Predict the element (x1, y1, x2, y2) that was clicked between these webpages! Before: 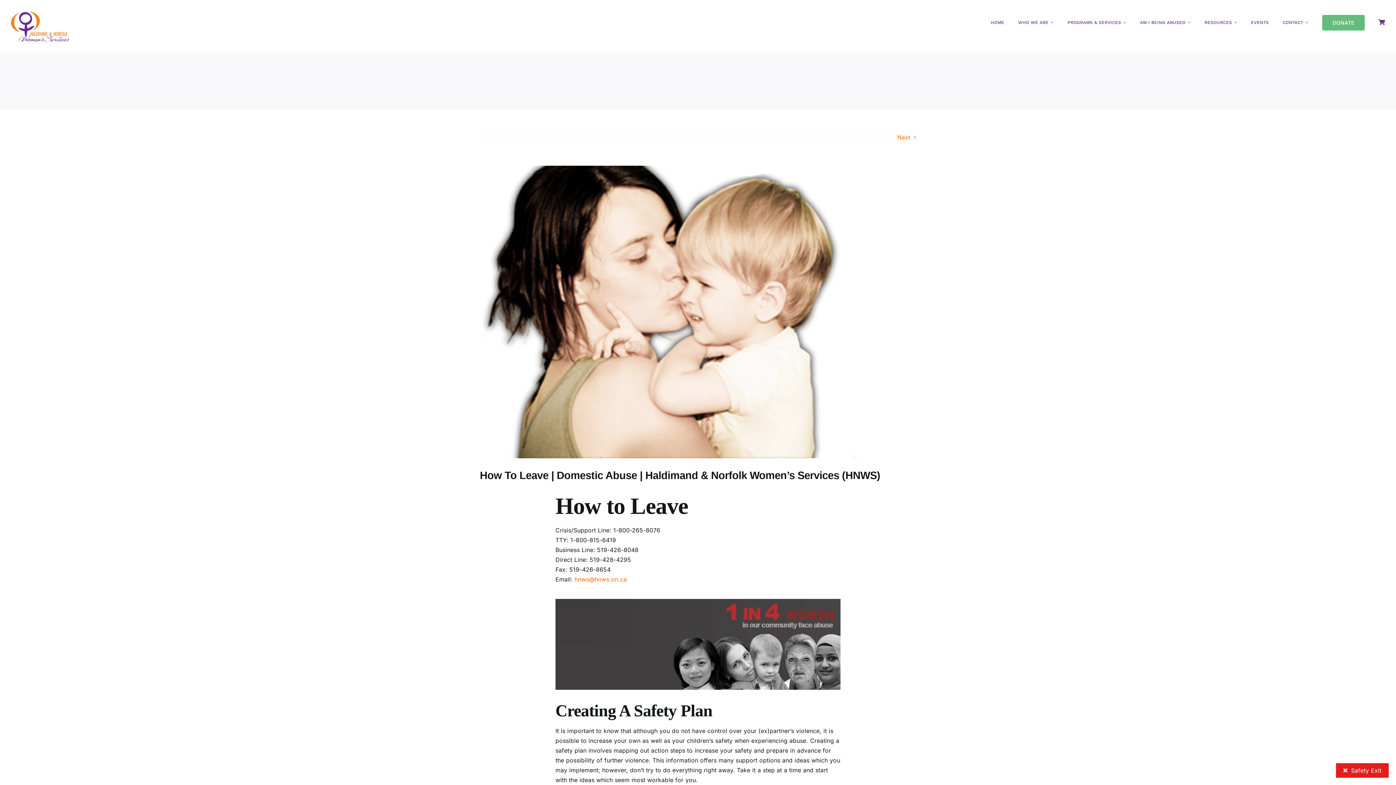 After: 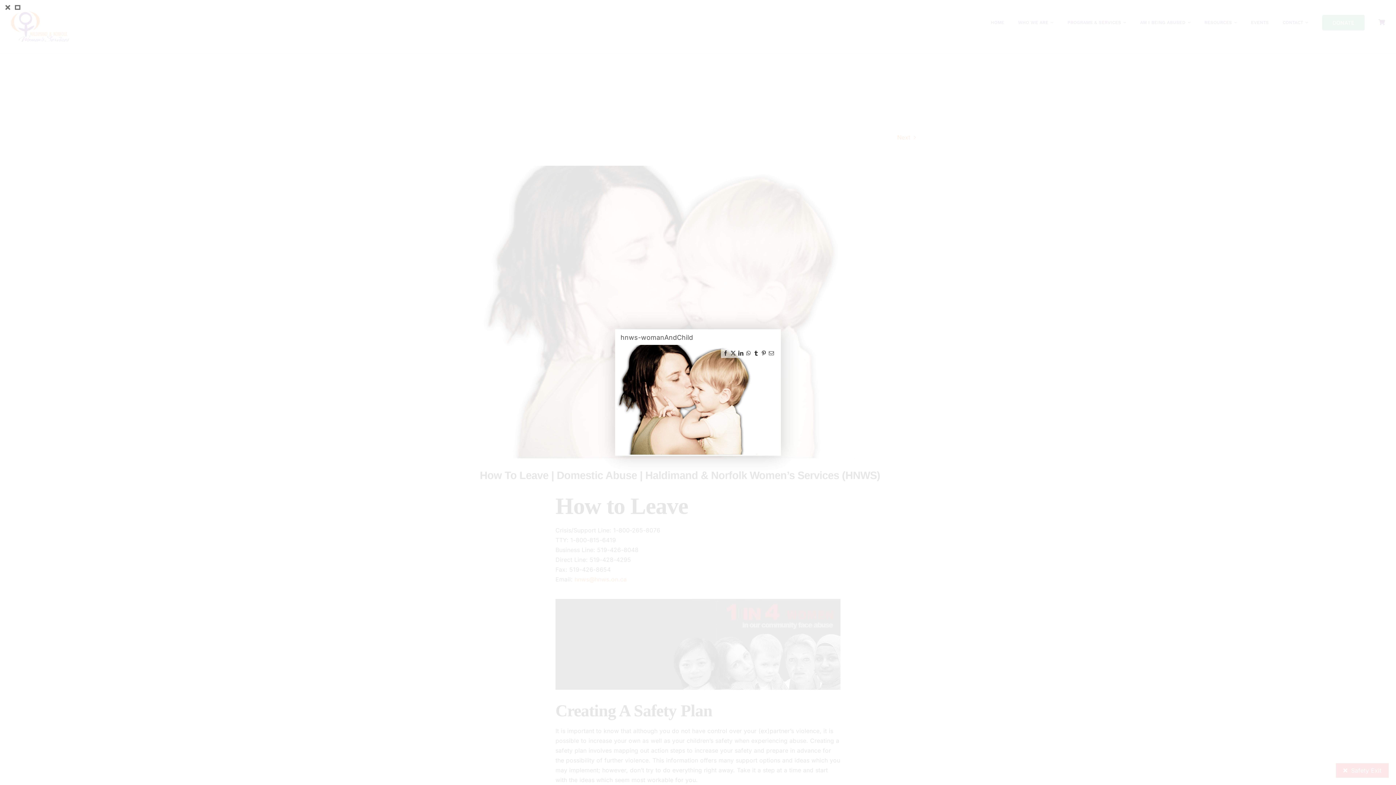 Action: bbox: (480, 165, 916, 458) label: hnws-womanAndChild